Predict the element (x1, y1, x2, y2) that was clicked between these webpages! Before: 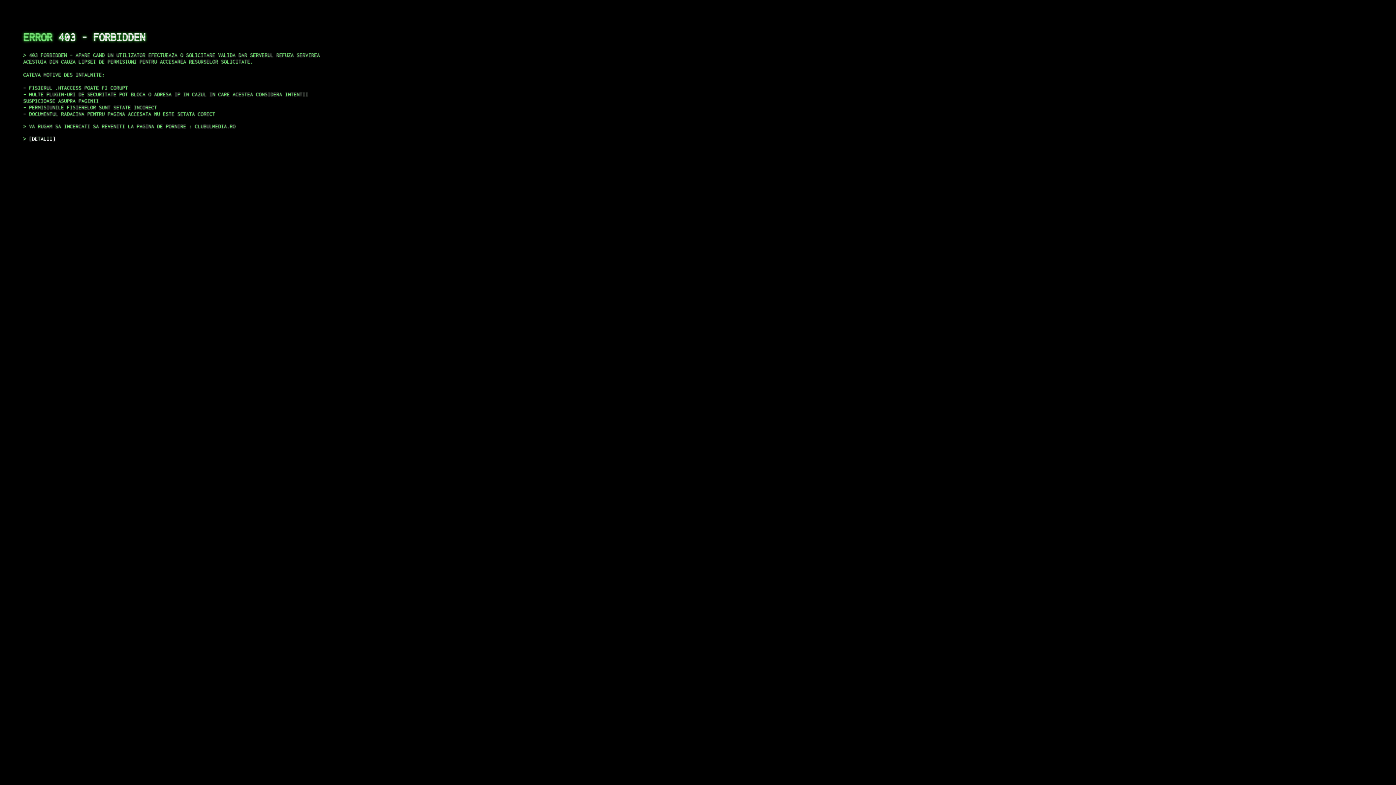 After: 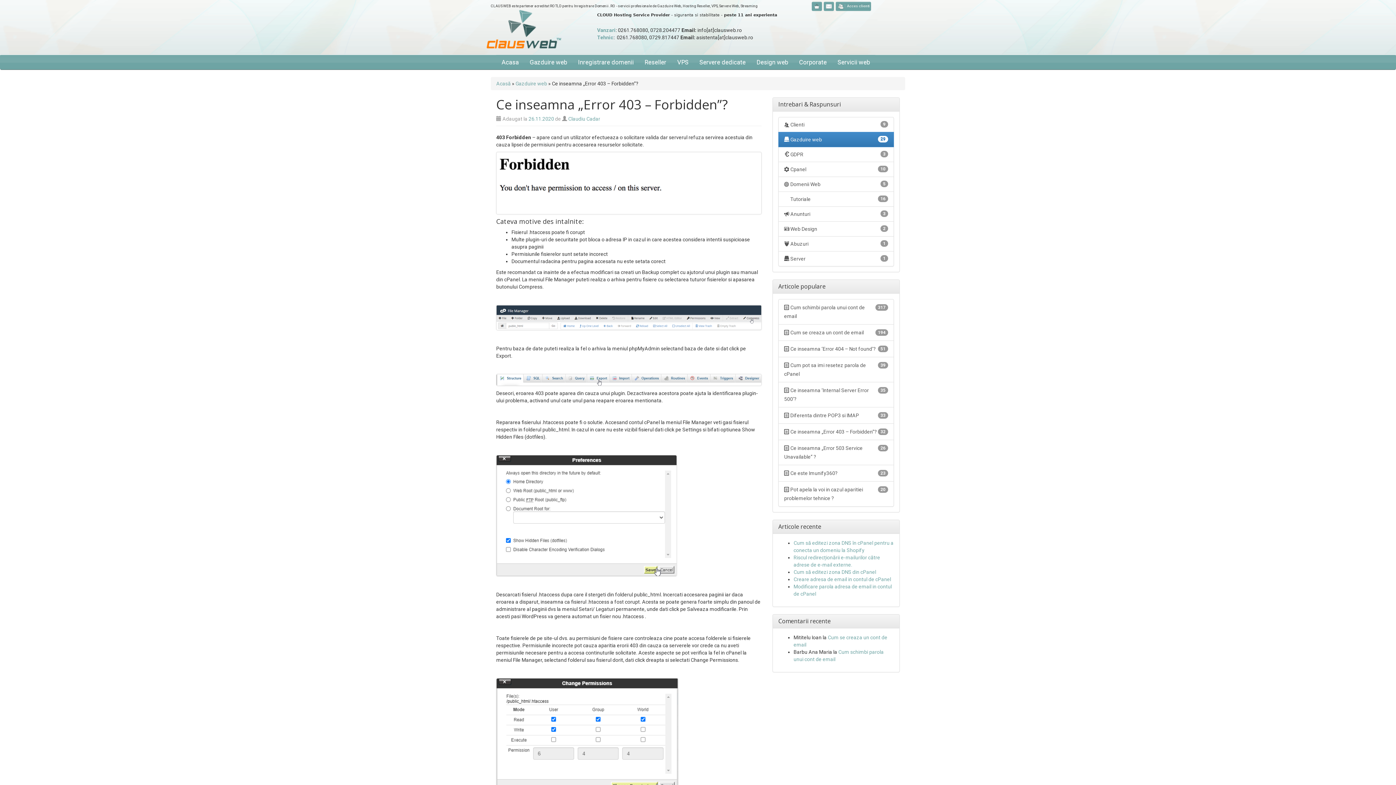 Action: bbox: (29, 135, 55, 141) label: DETALII